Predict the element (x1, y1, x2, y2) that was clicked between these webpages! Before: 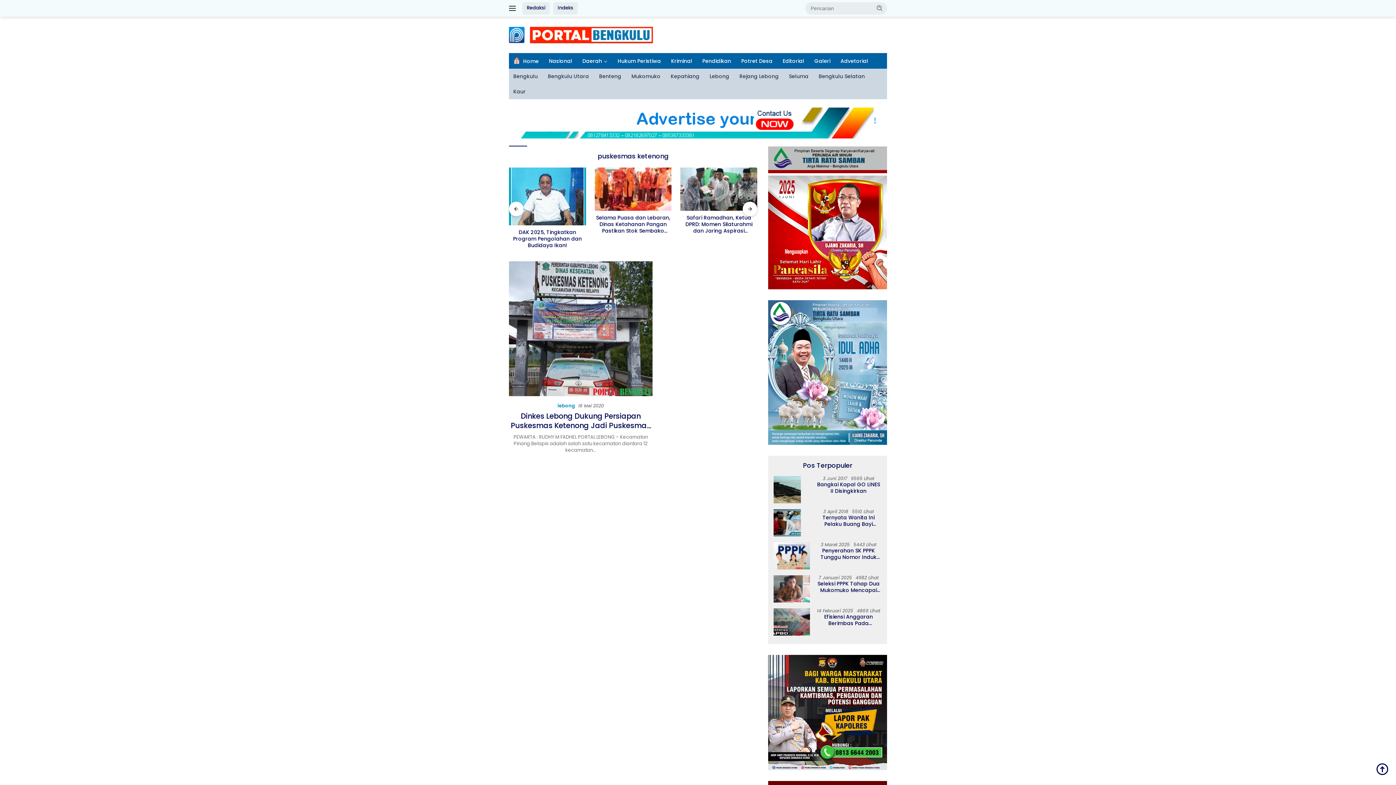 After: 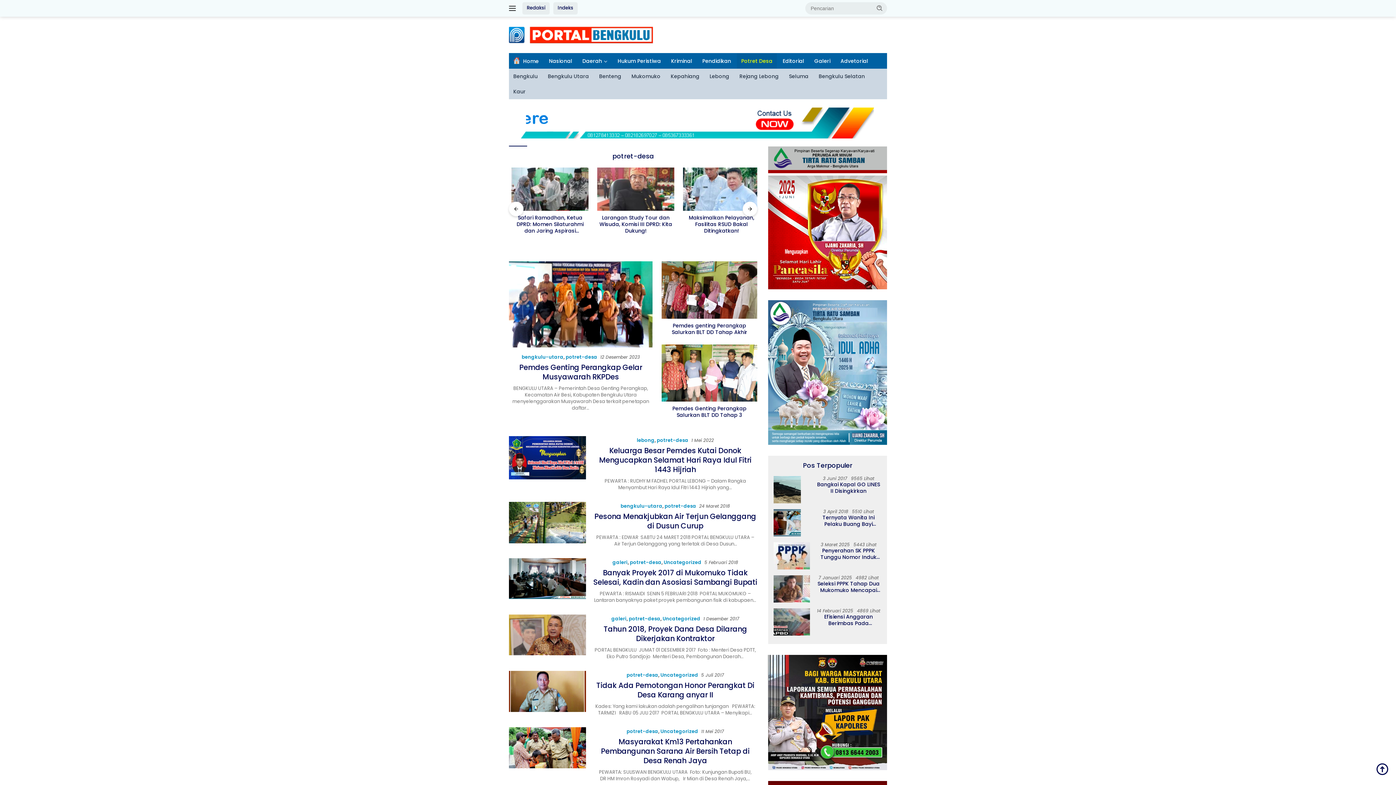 Action: bbox: (737, 53, 777, 68) label: Potret Desa